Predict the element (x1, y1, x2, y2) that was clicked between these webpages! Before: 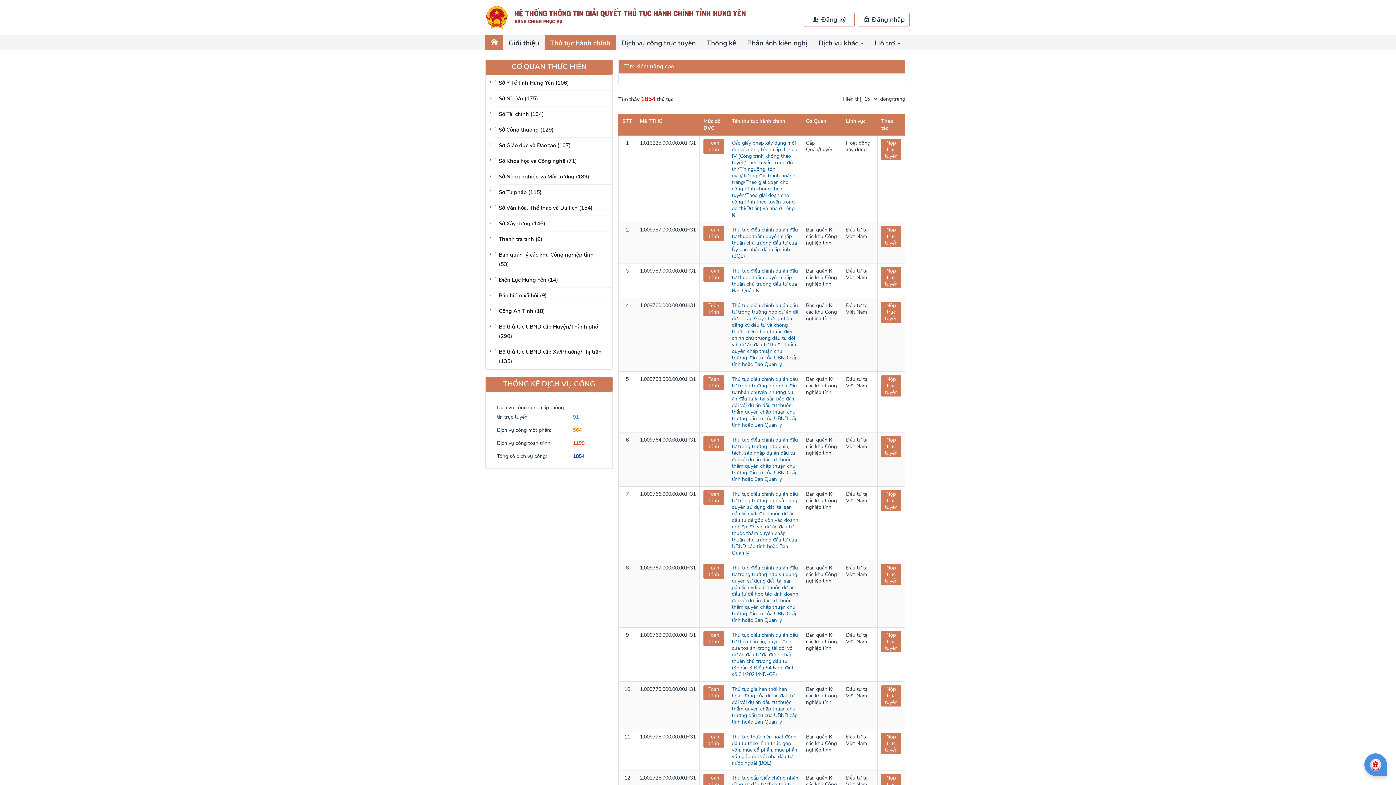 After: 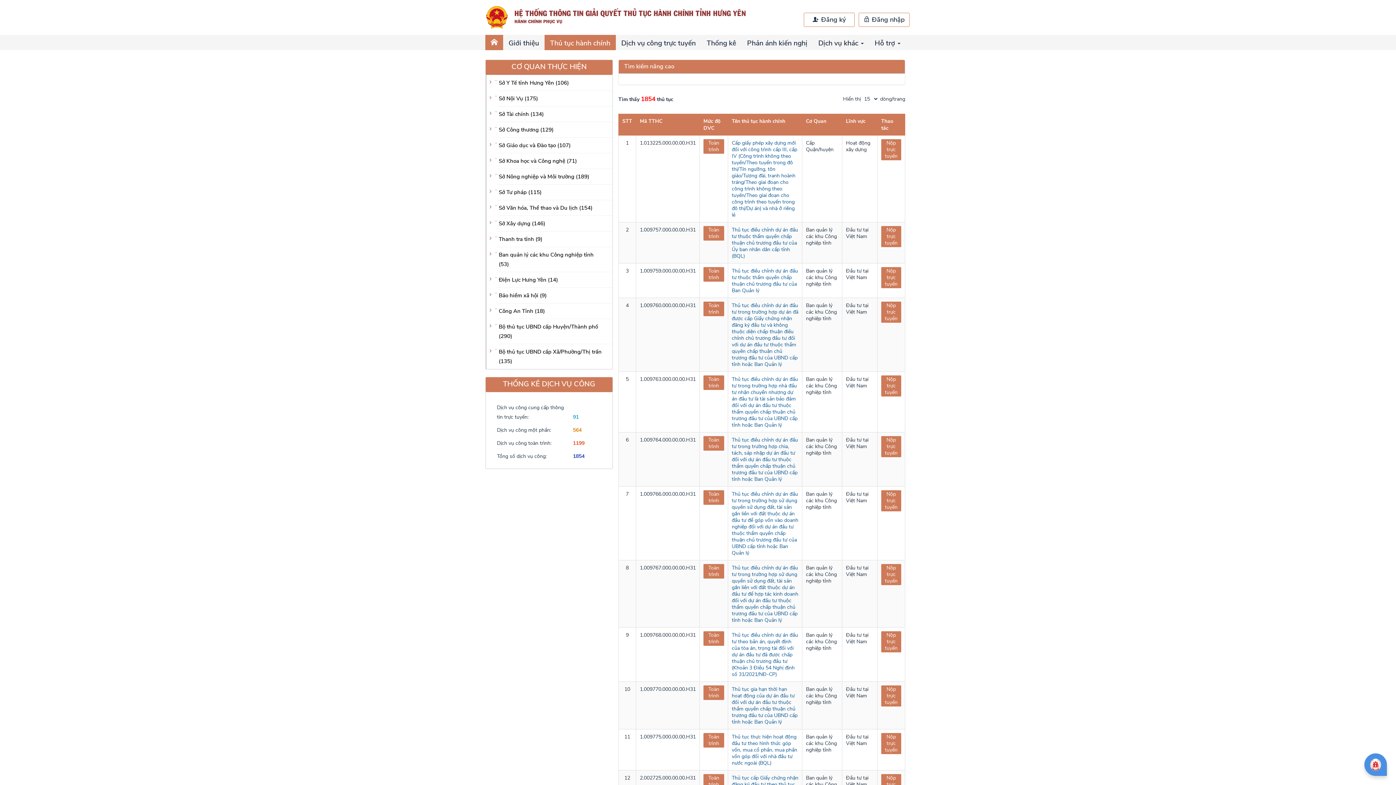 Action: label: Bộ thủ tục UBND cấp Huyện/Thành phố (290) bbox: (497, 318, 612, 343)